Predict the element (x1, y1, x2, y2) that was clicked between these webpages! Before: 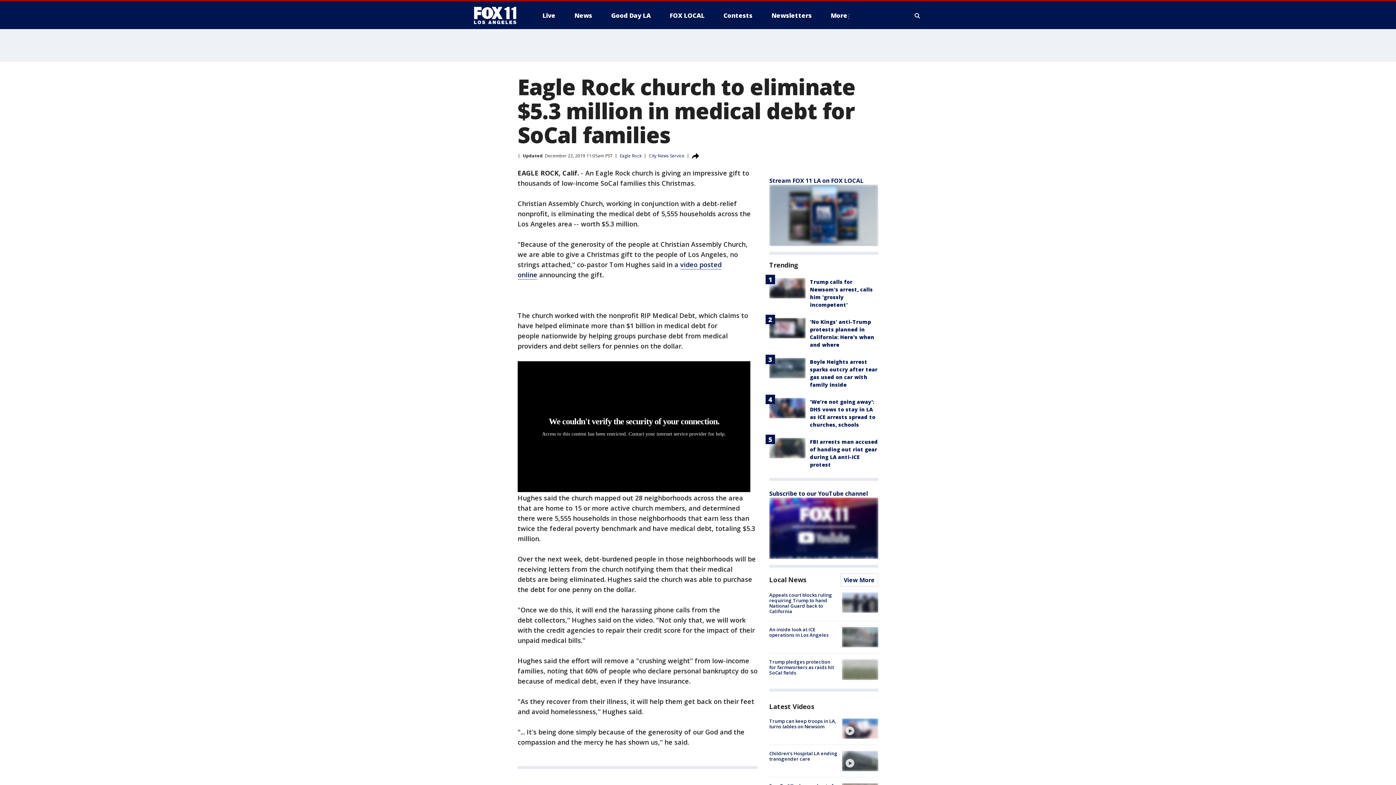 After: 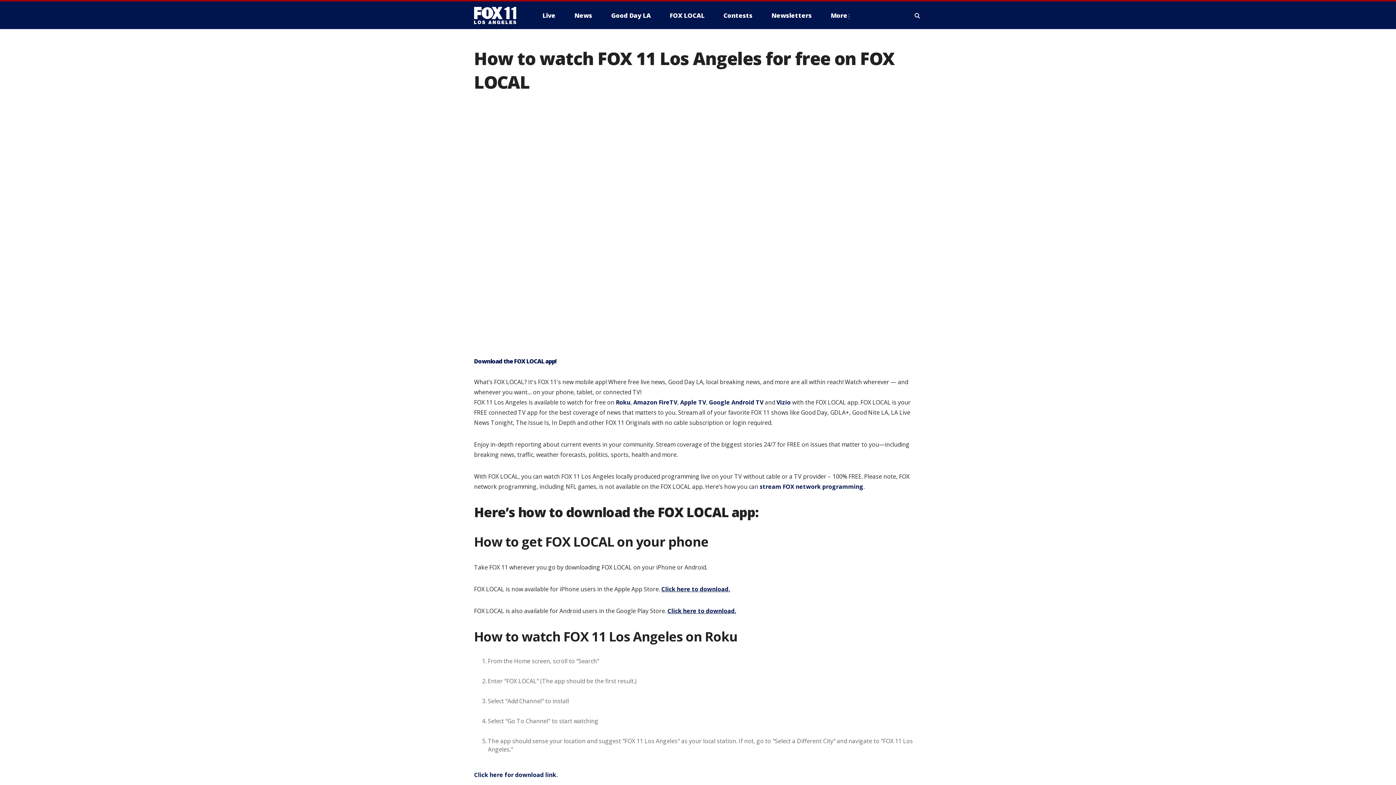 Action: label: FOX LOCAL bbox: (664, 9, 710, 21)